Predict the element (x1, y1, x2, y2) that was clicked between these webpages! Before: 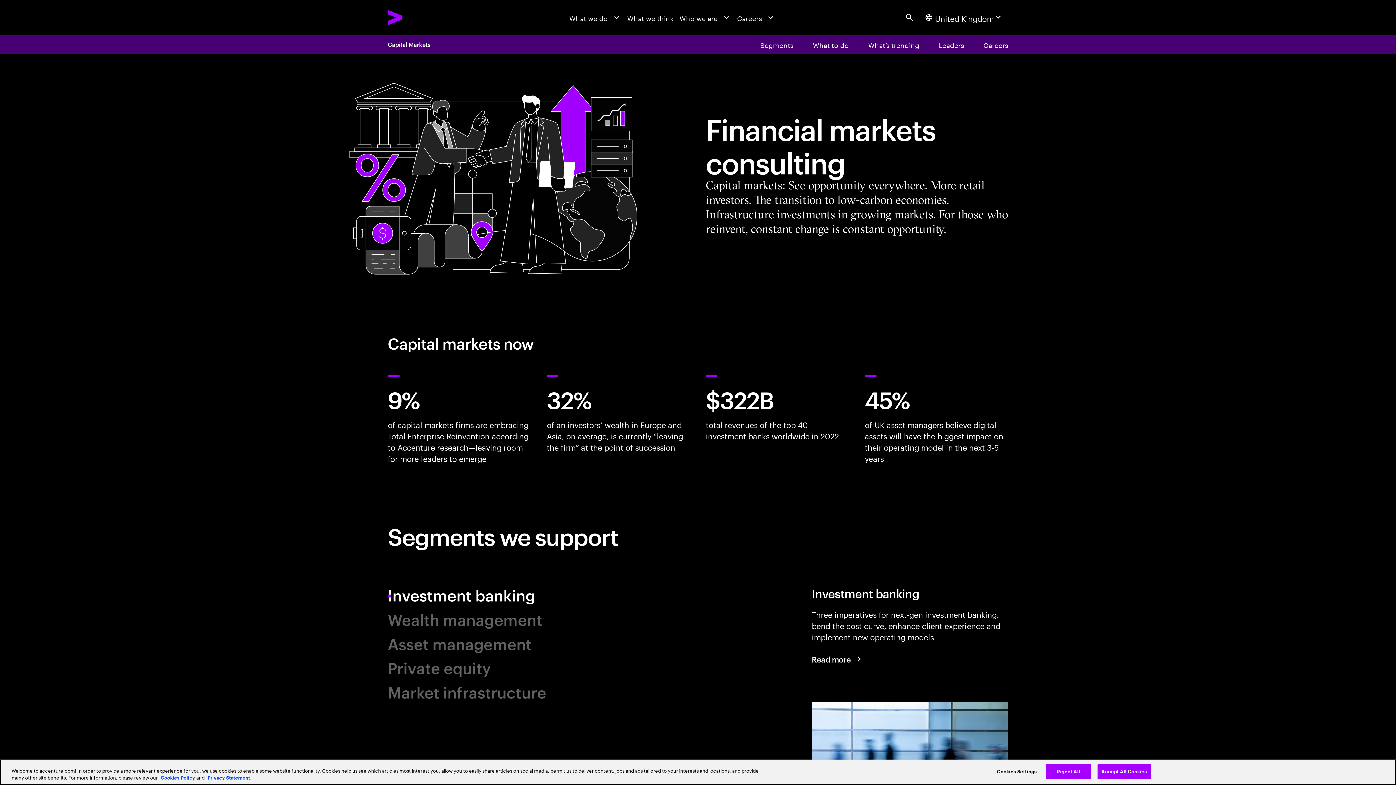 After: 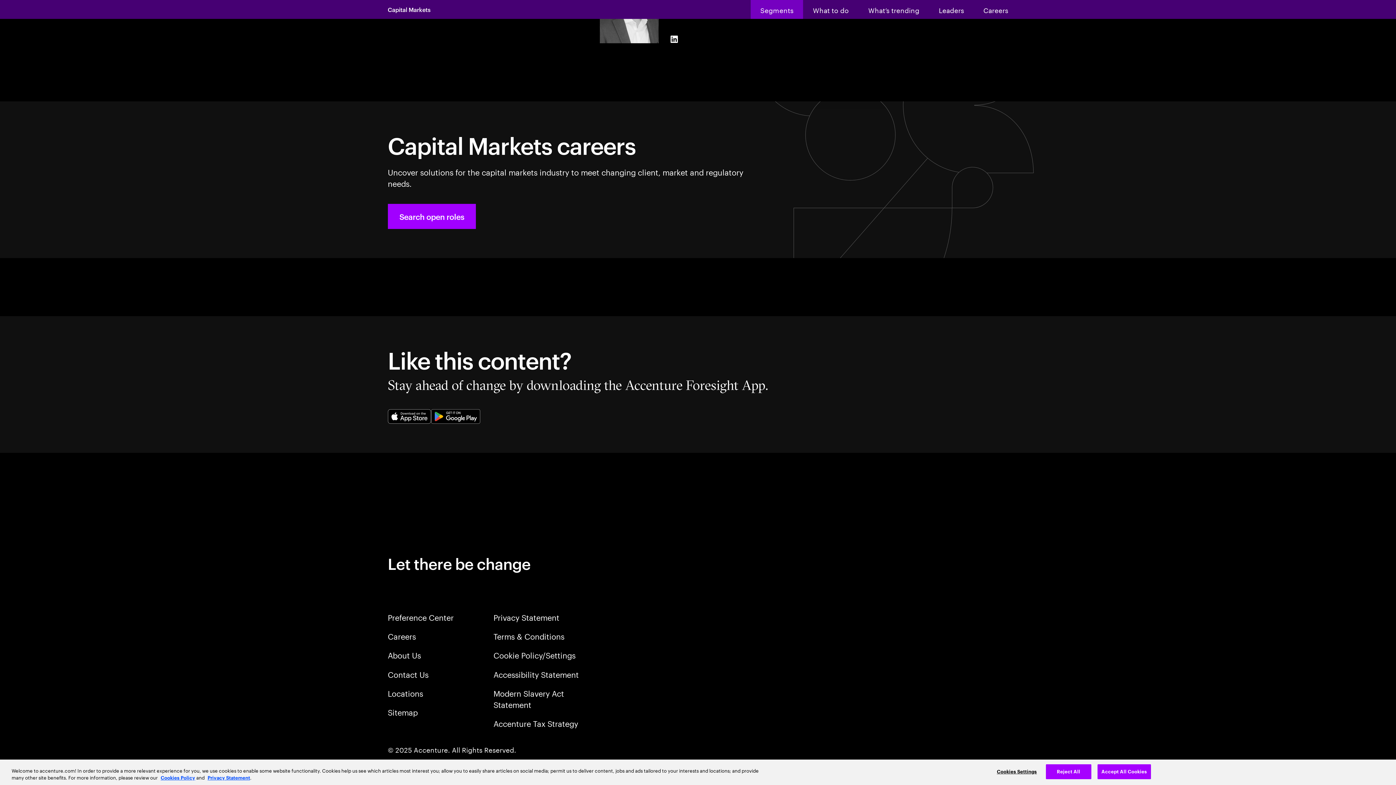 Action: label: Careers bbox: (973, 34, 1018, 53)